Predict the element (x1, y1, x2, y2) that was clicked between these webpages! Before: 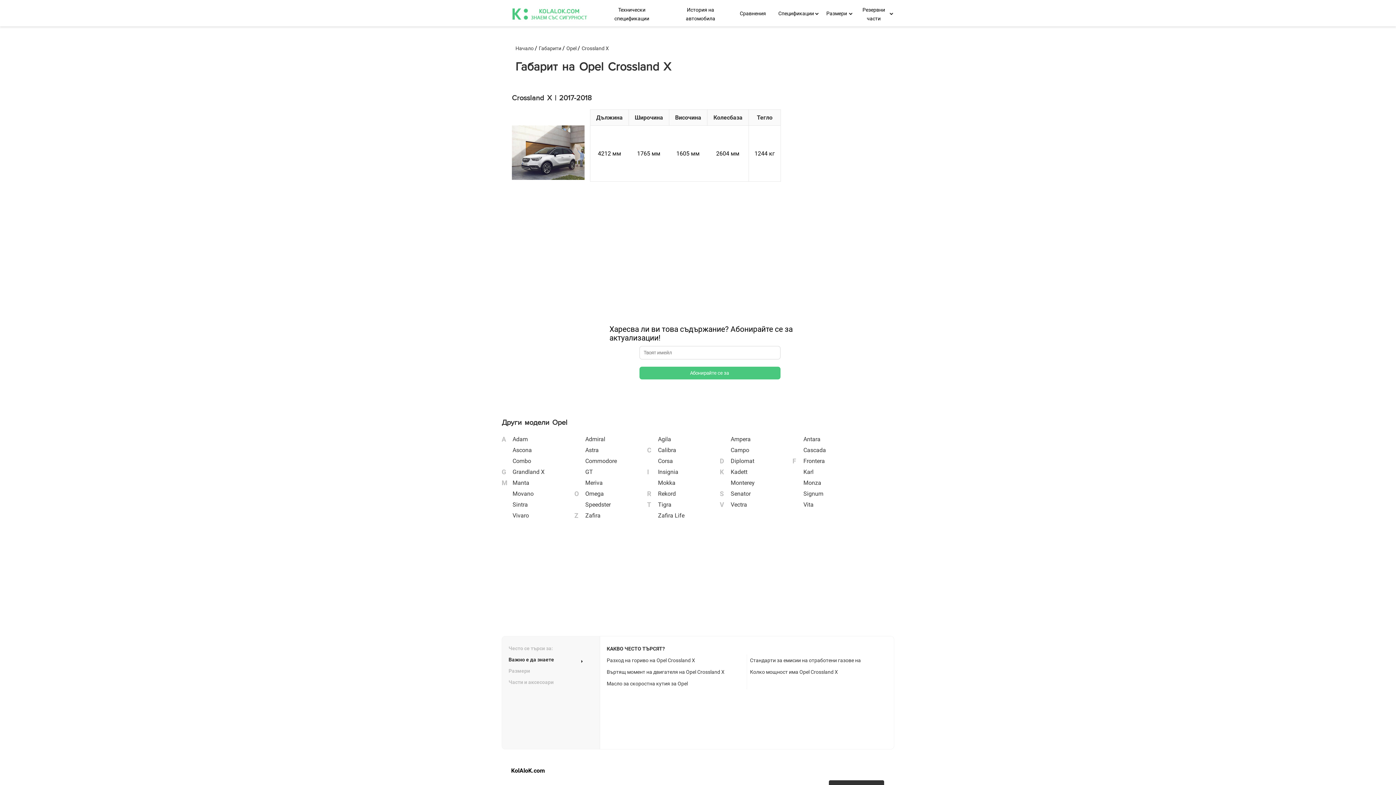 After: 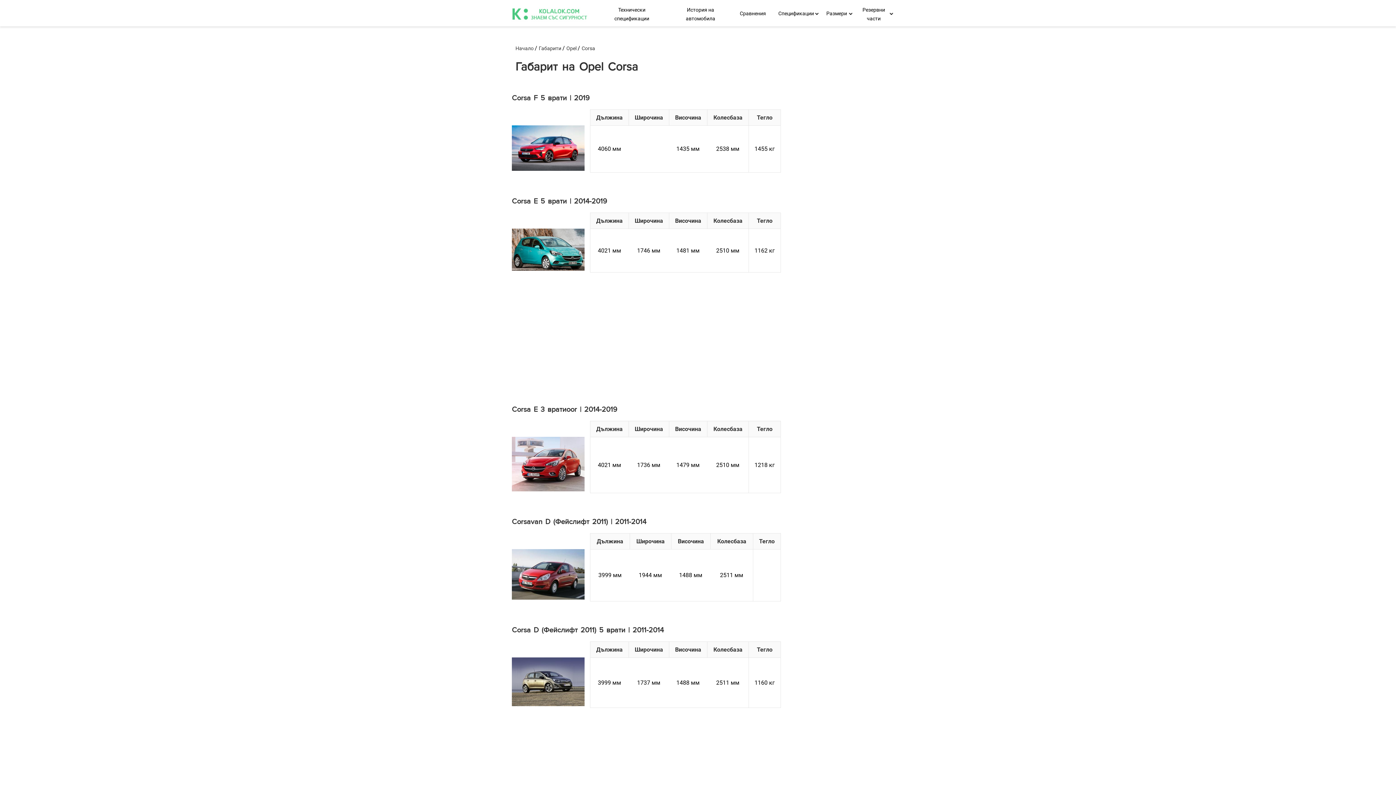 Action: bbox: (647, 456, 720, 466) label: Corsa